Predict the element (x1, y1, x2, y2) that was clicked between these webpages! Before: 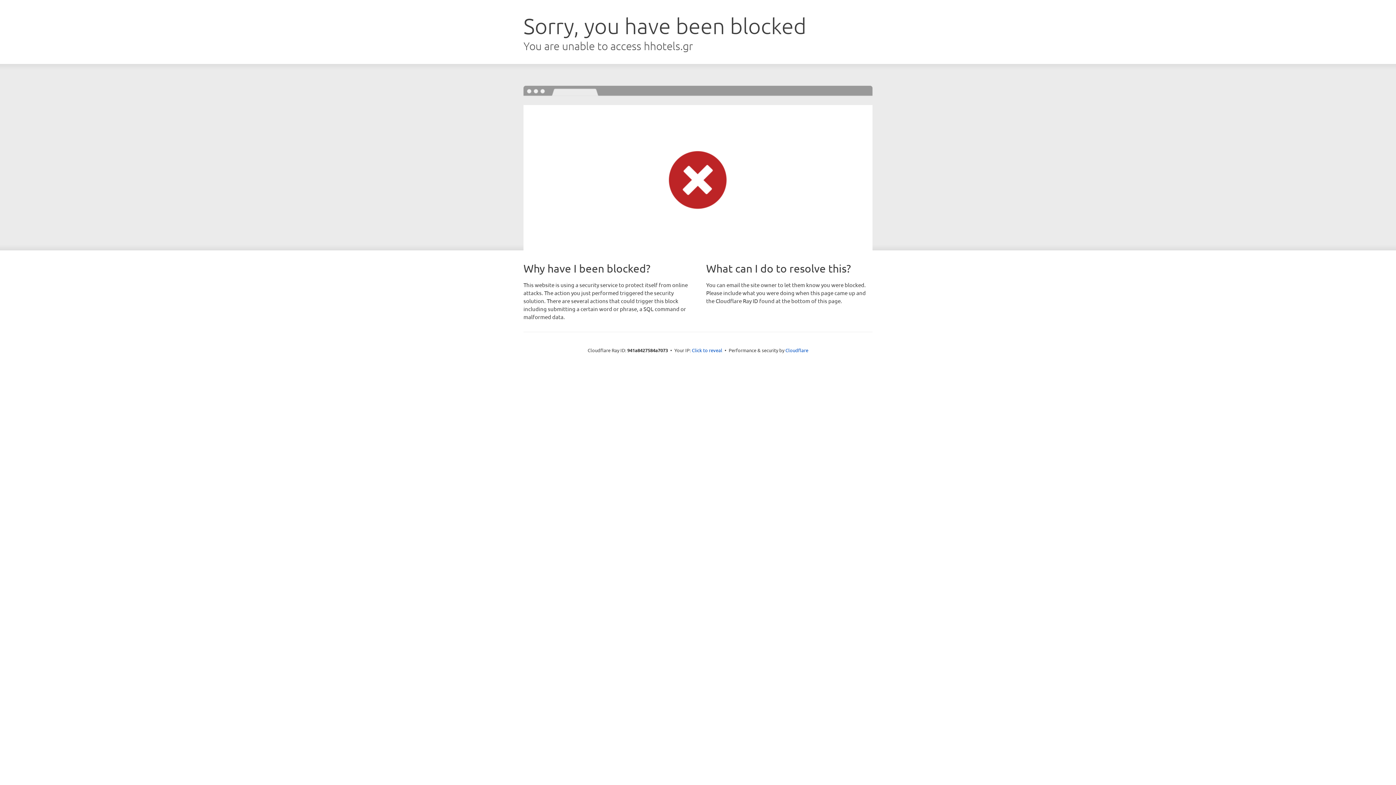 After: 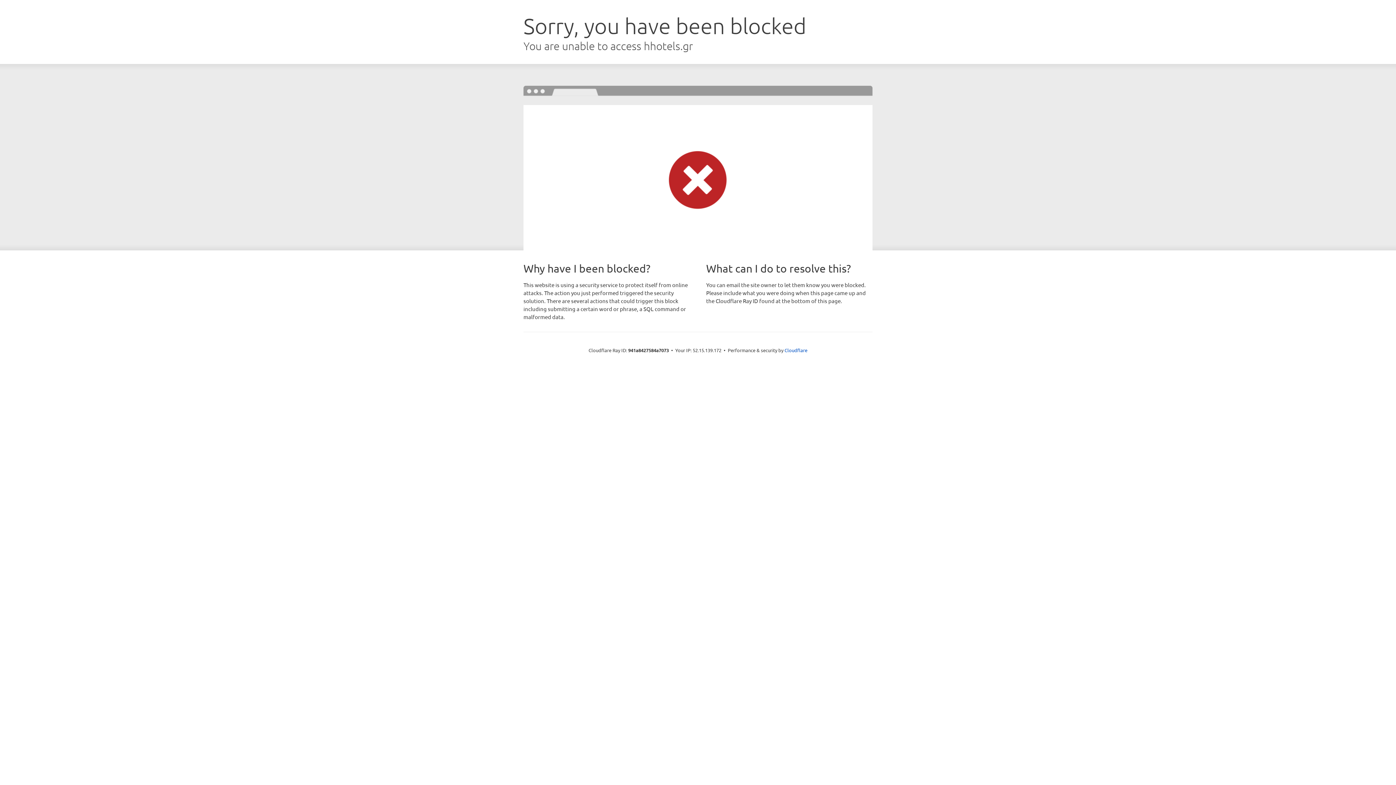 Action: label: Click to reveal bbox: (692, 346, 722, 353)